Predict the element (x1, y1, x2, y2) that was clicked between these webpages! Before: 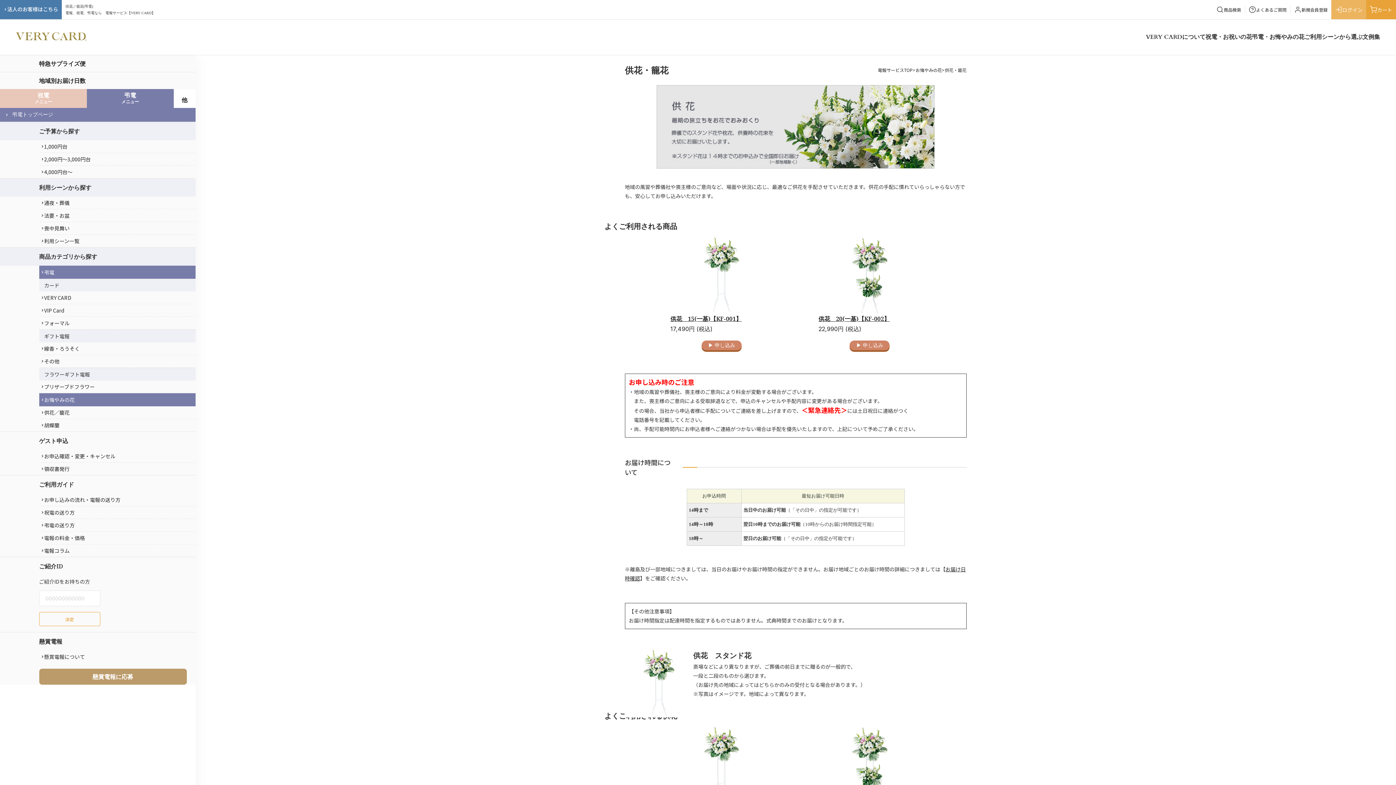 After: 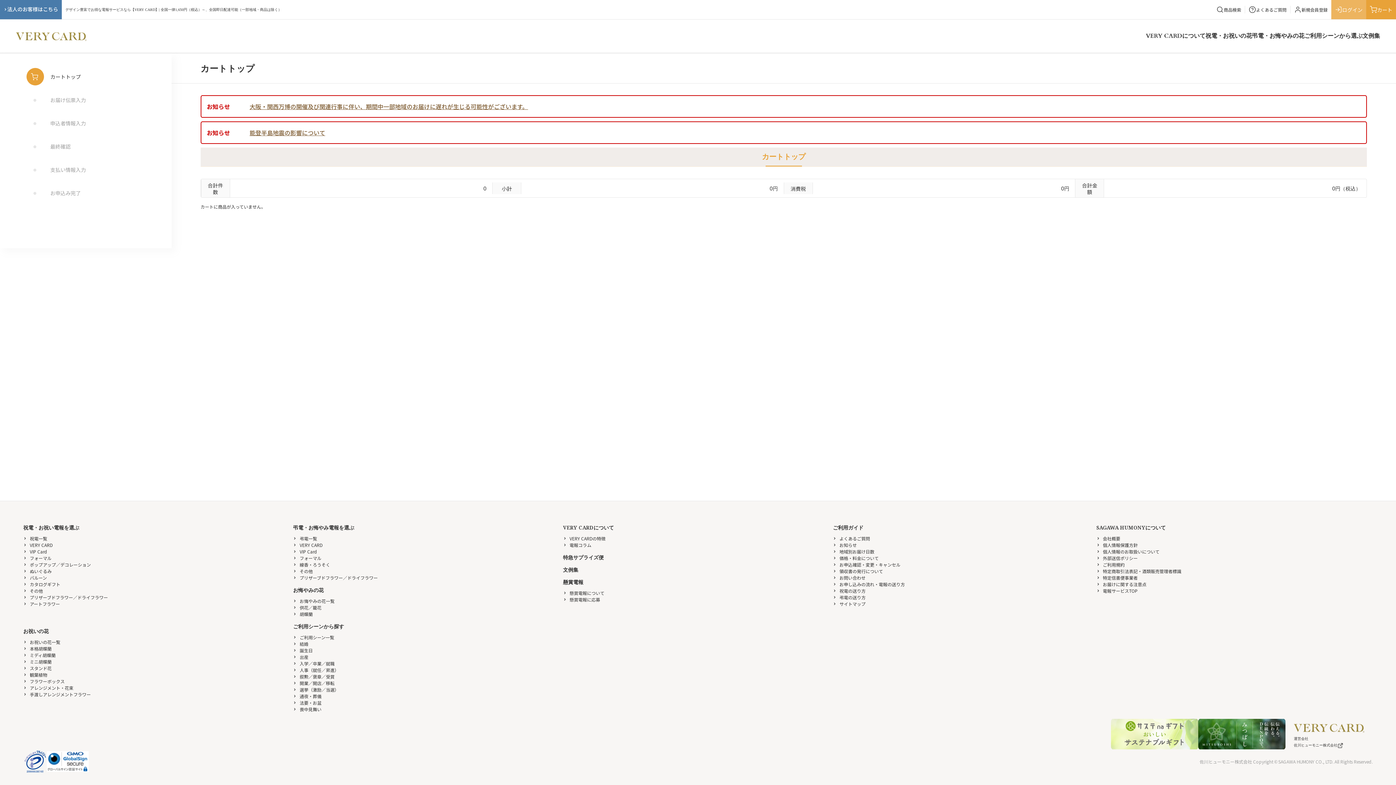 Action: bbox: (1370, 5, 1392, 13) label: カート